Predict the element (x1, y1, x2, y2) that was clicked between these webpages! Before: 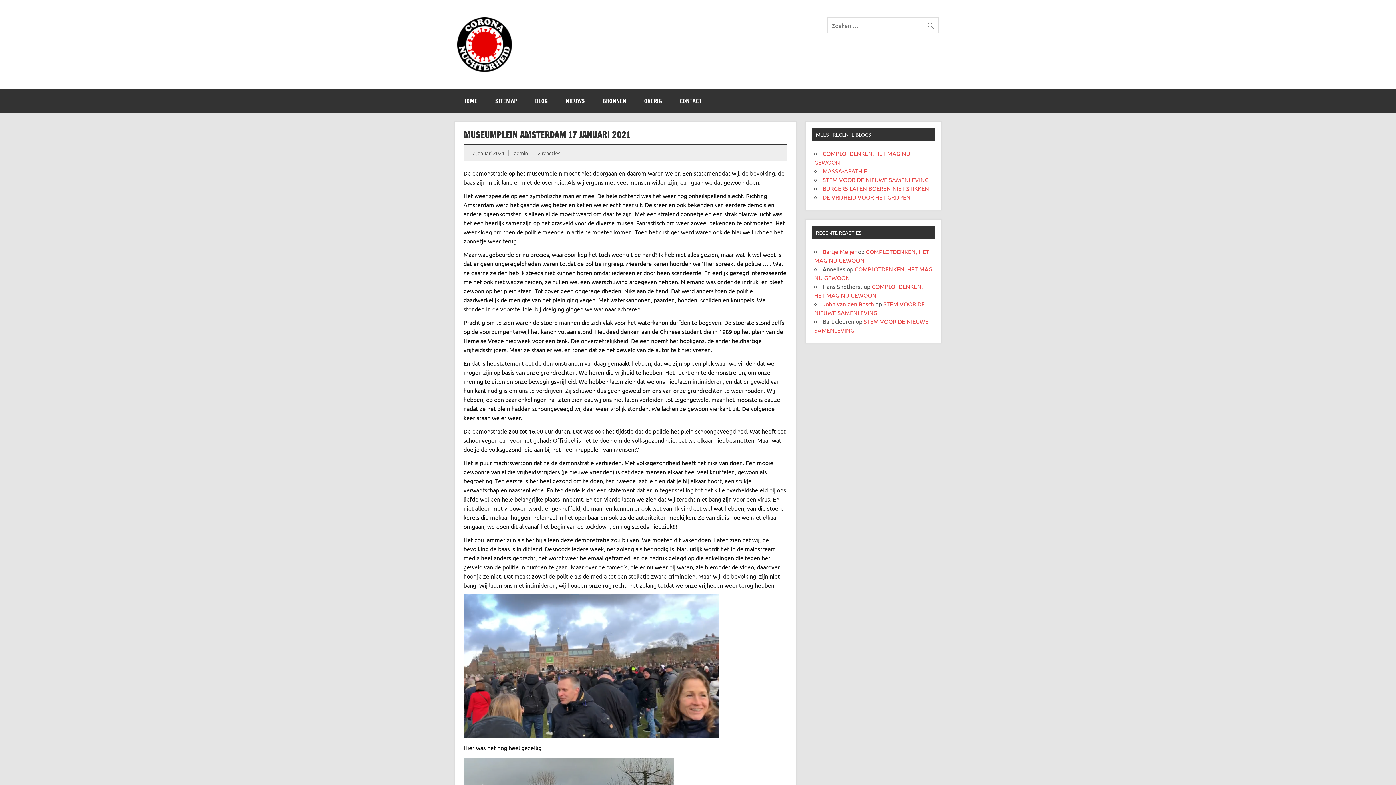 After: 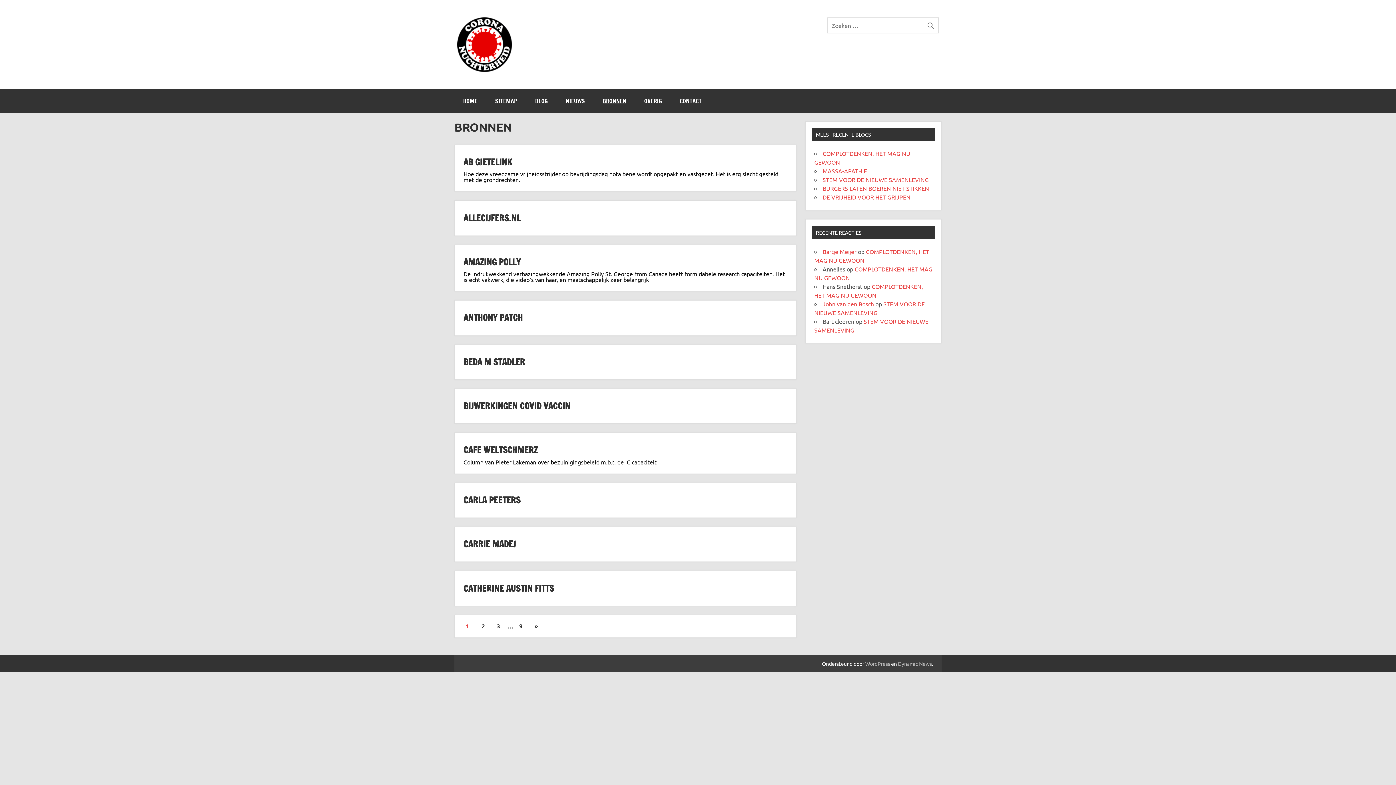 Action: bbox: (594, 89, 635, 112) label: BRONNEN